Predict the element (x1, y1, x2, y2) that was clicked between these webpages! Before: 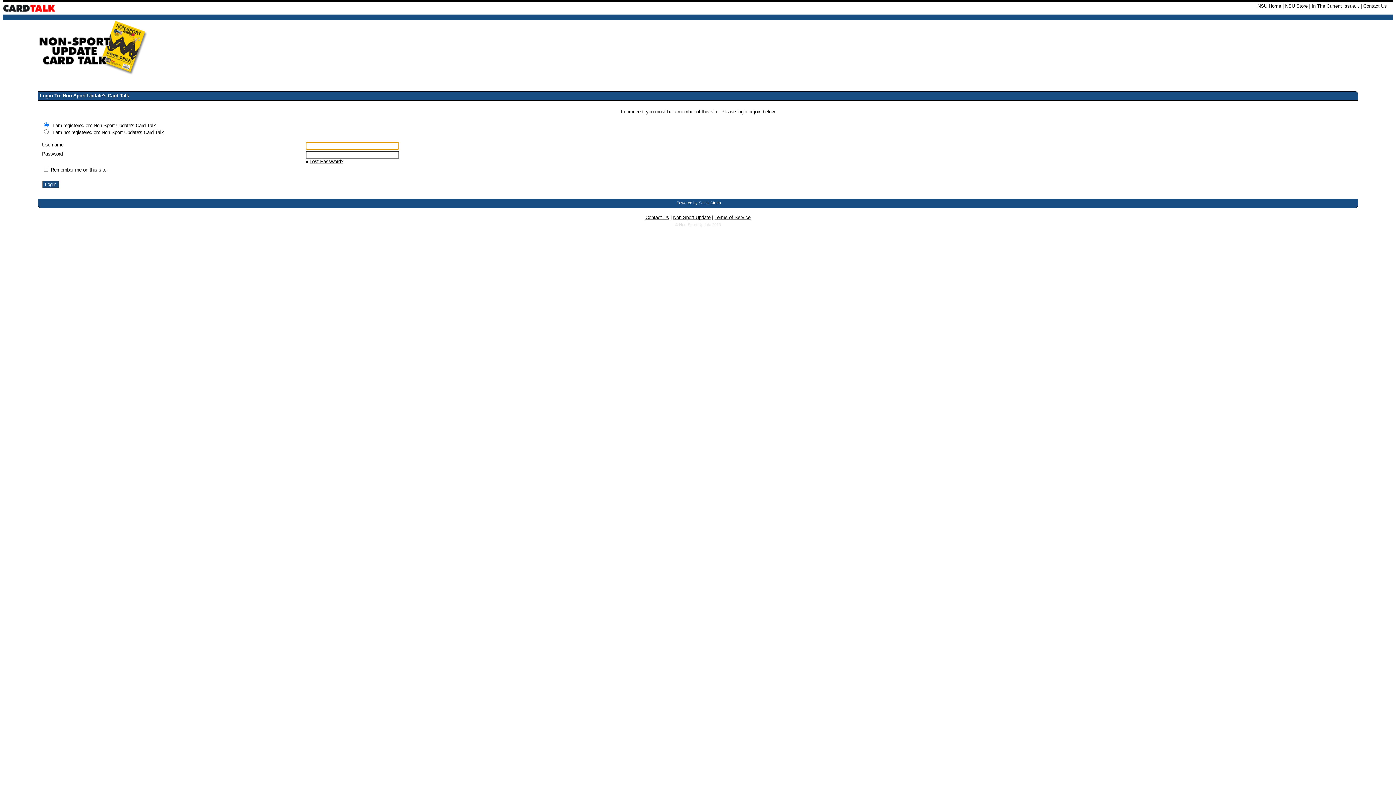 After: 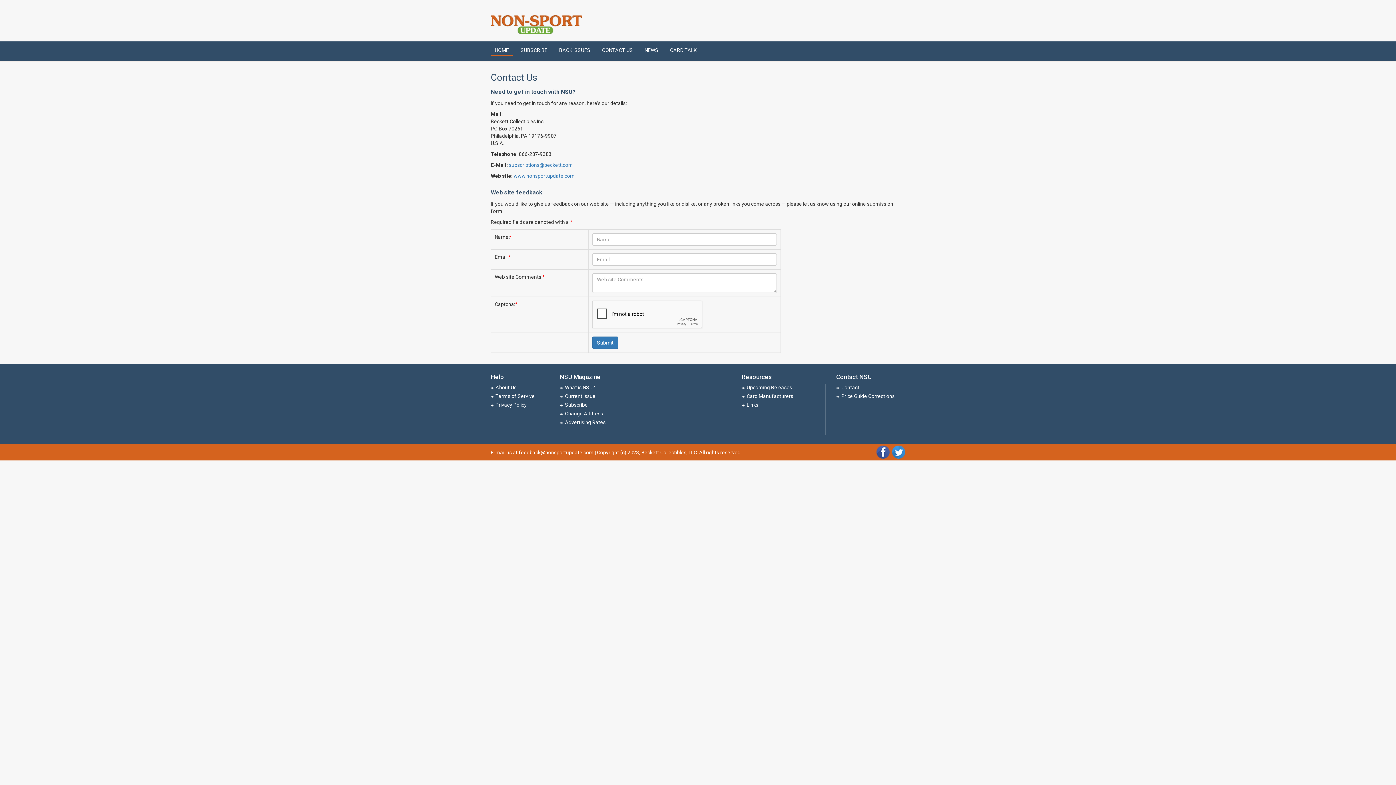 Action: label: Contact Us bbox: (1363, 3, 1387, 8)